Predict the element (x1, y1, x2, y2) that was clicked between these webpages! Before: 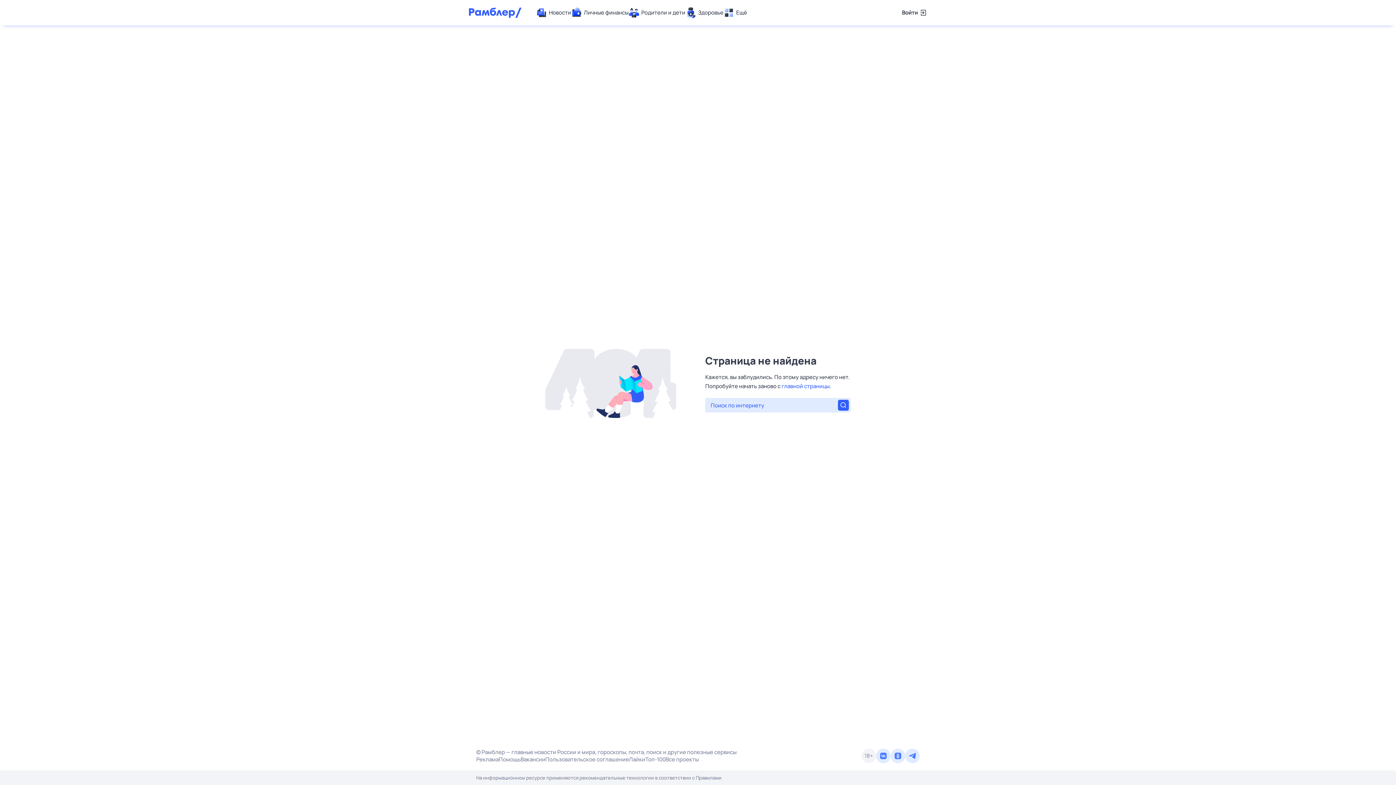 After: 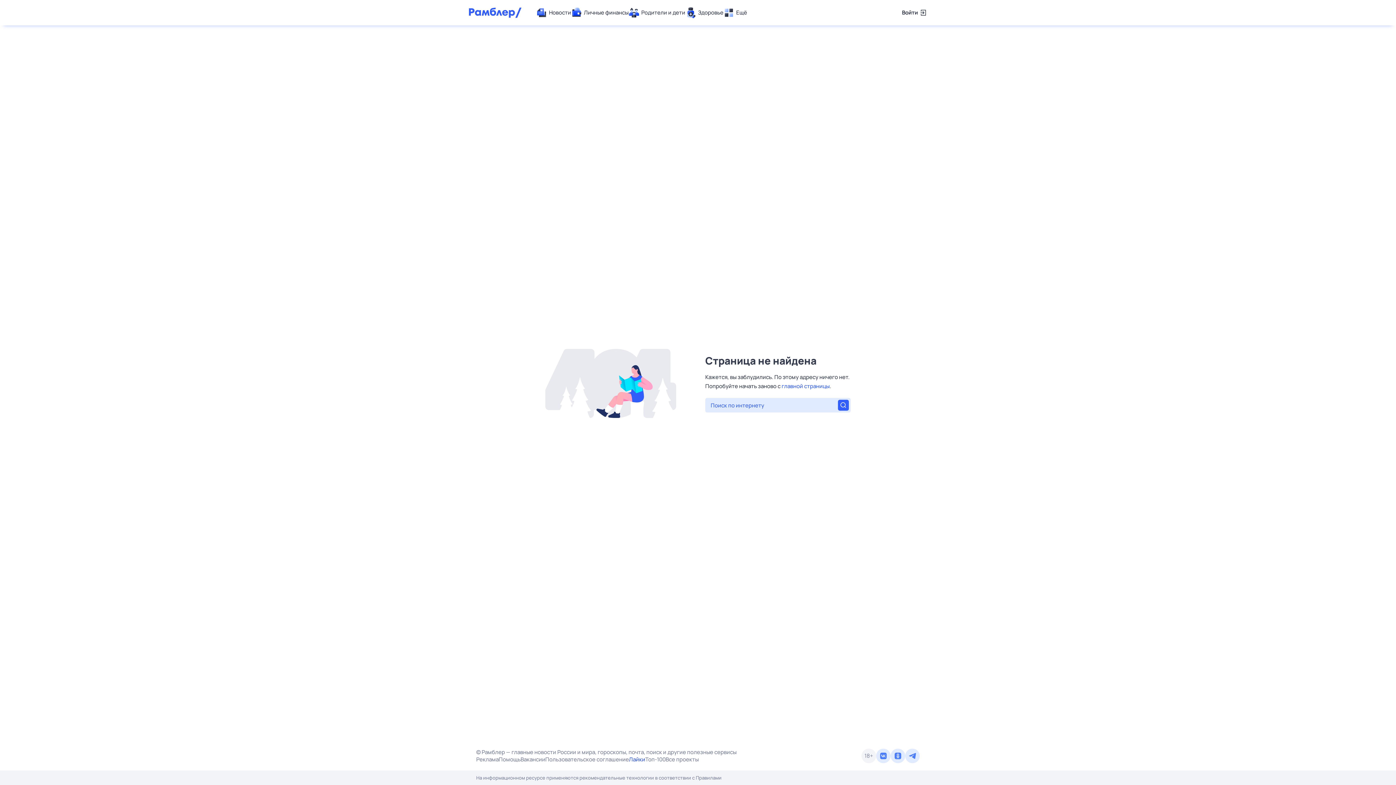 Action: label: Лайки bbox: (629, 756, 645, 763)